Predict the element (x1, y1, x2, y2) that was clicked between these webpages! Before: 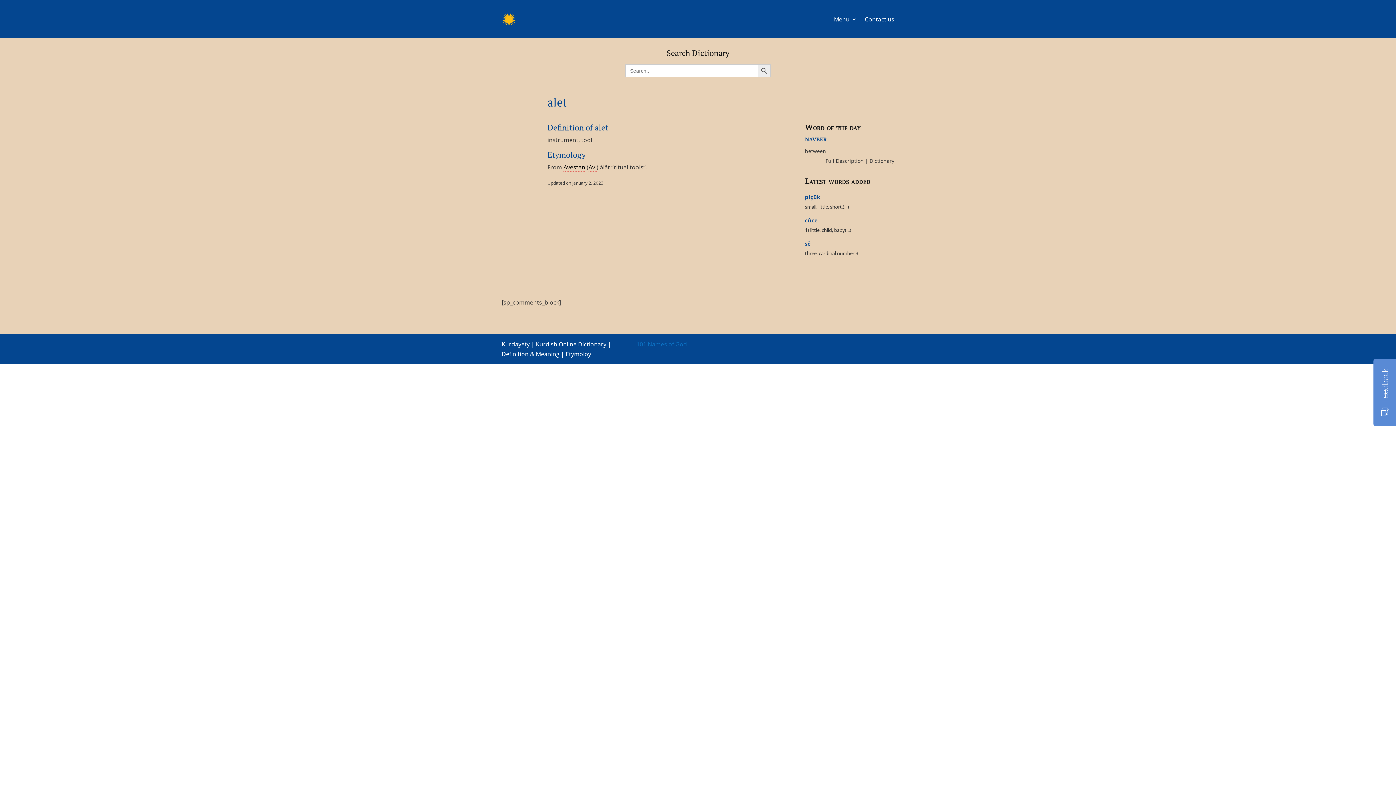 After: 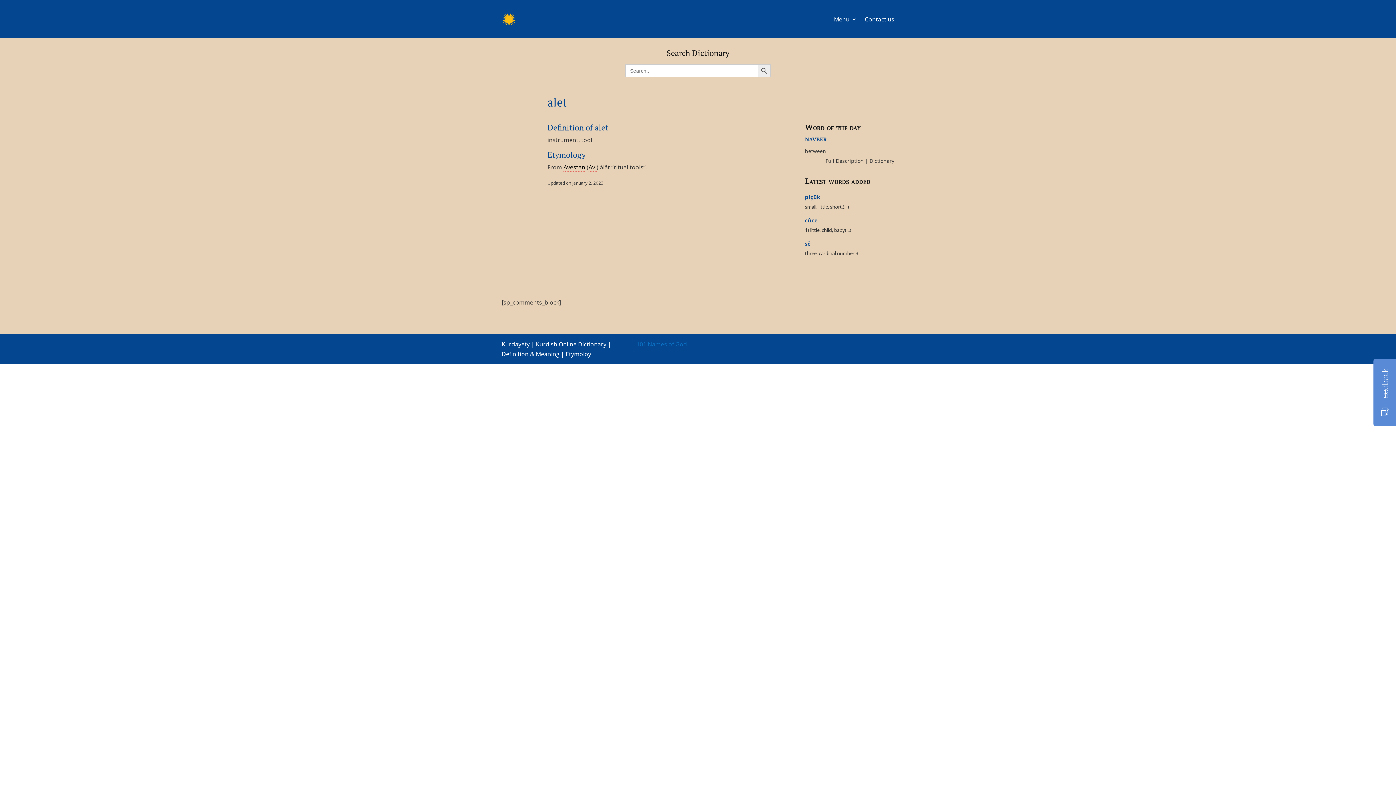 Action: label:  Dictionary bbox: (868, 157, 894, 164)